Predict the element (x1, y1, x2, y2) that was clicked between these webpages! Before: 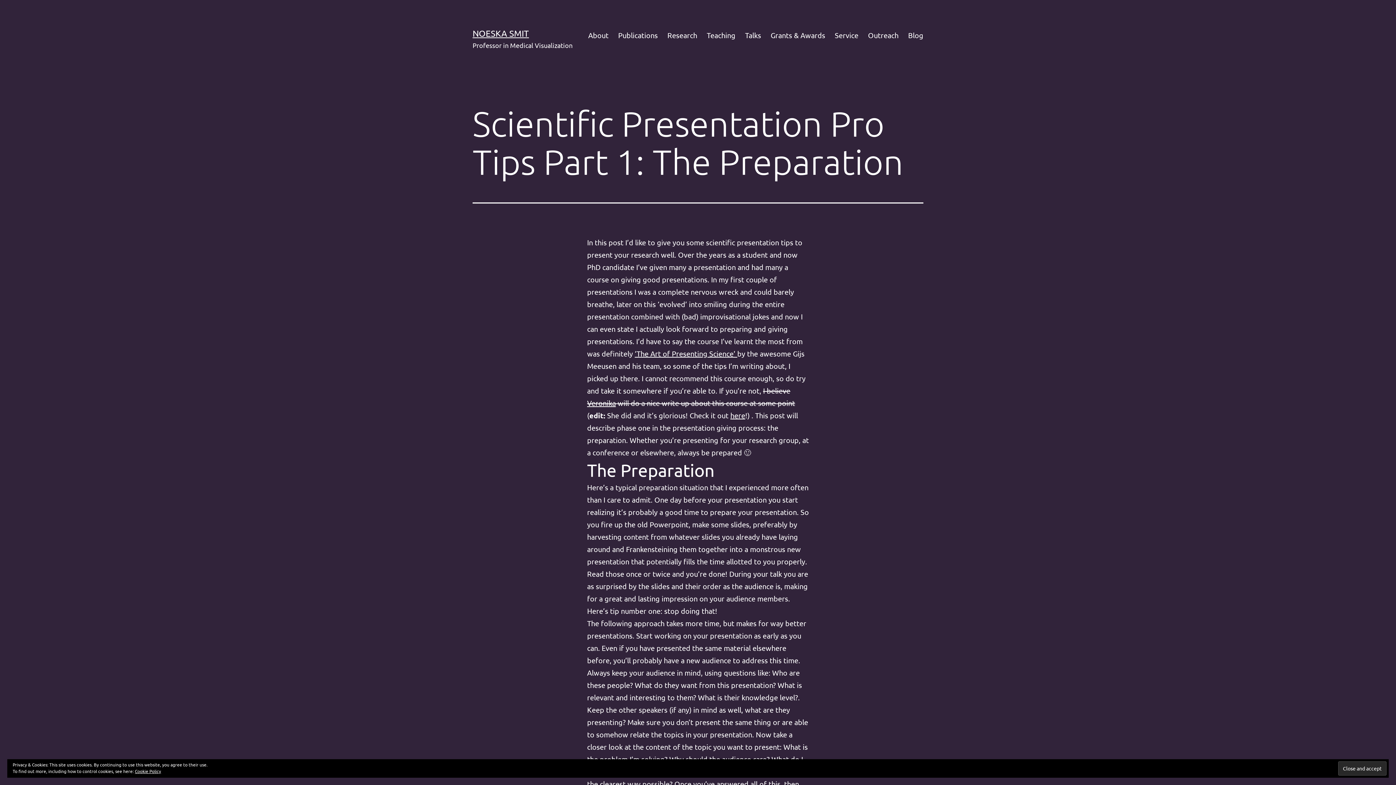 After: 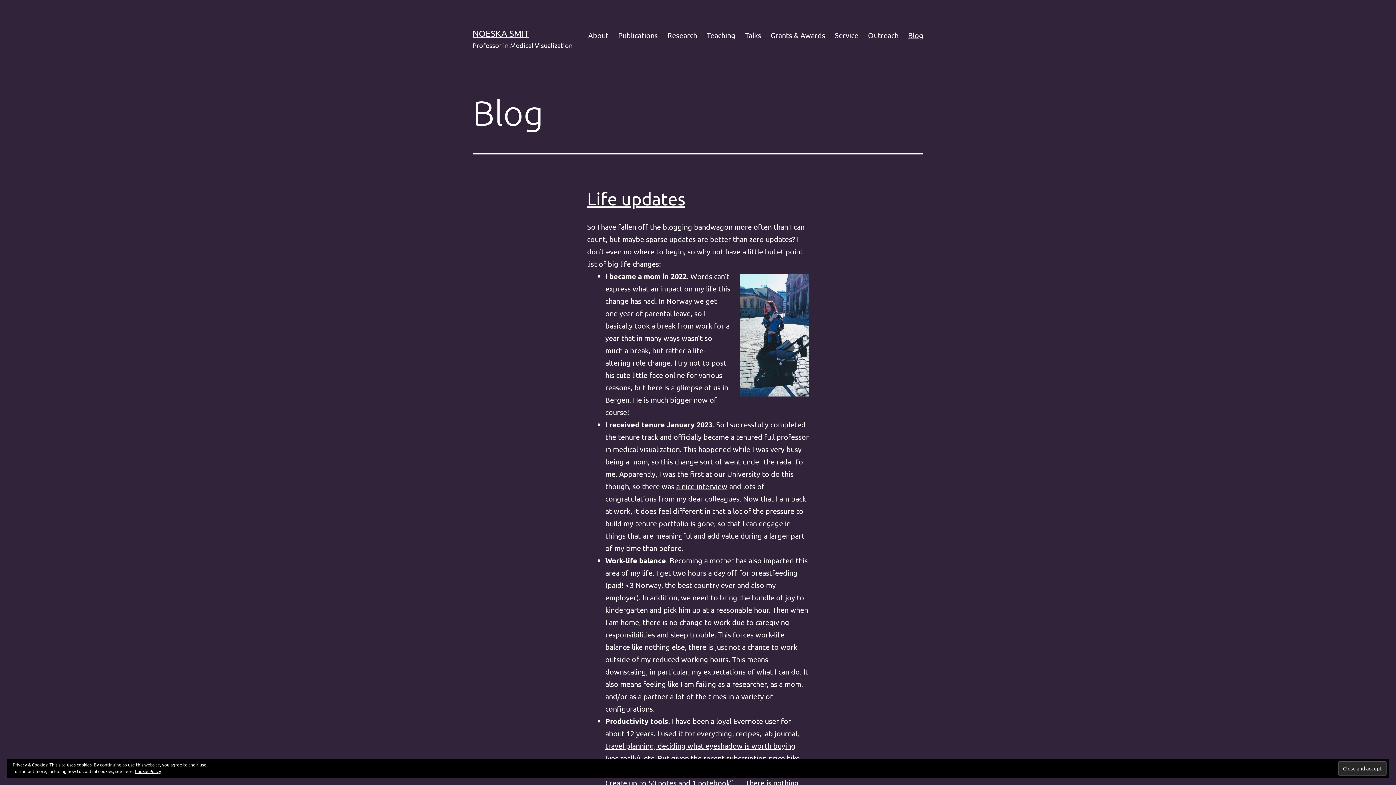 Action: label: Blog bbox: (903, 26, 928, 44)